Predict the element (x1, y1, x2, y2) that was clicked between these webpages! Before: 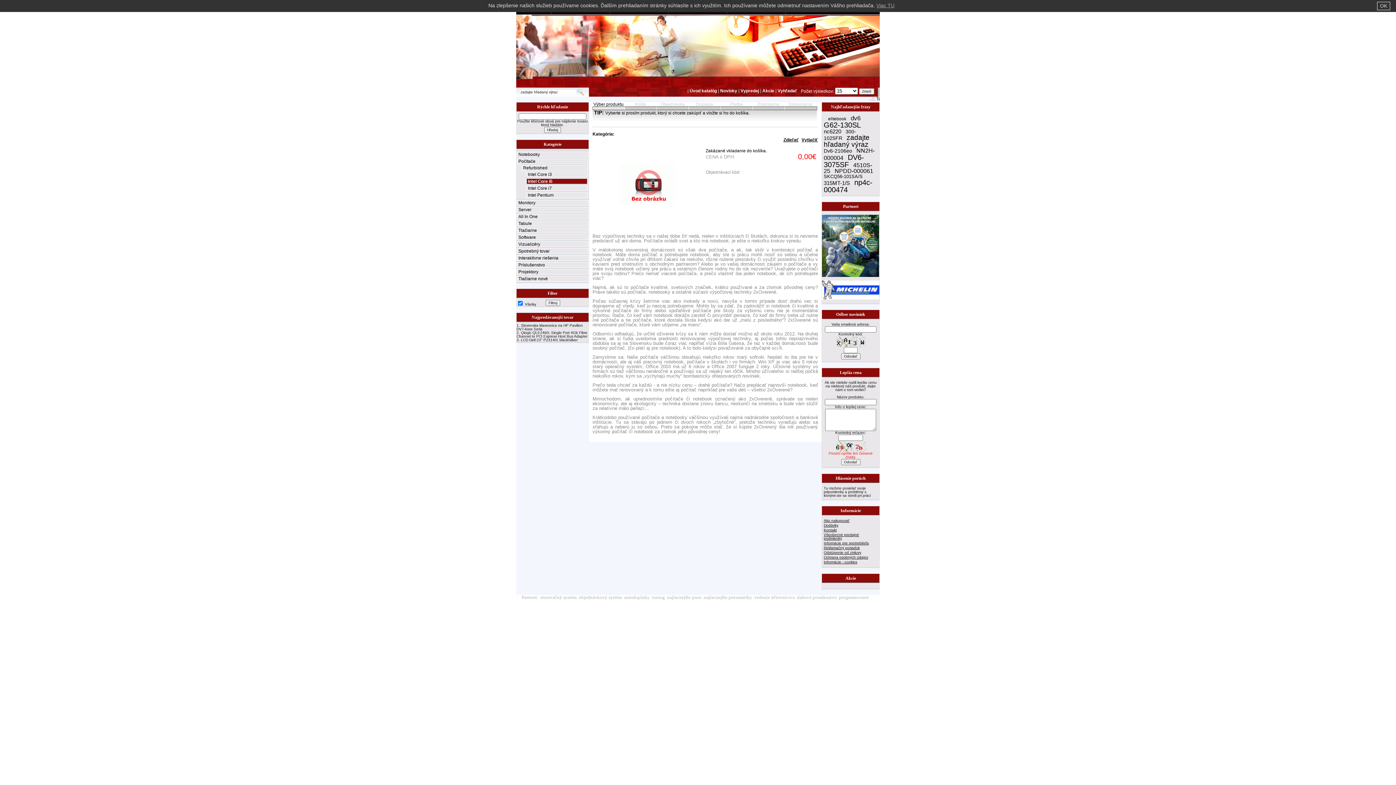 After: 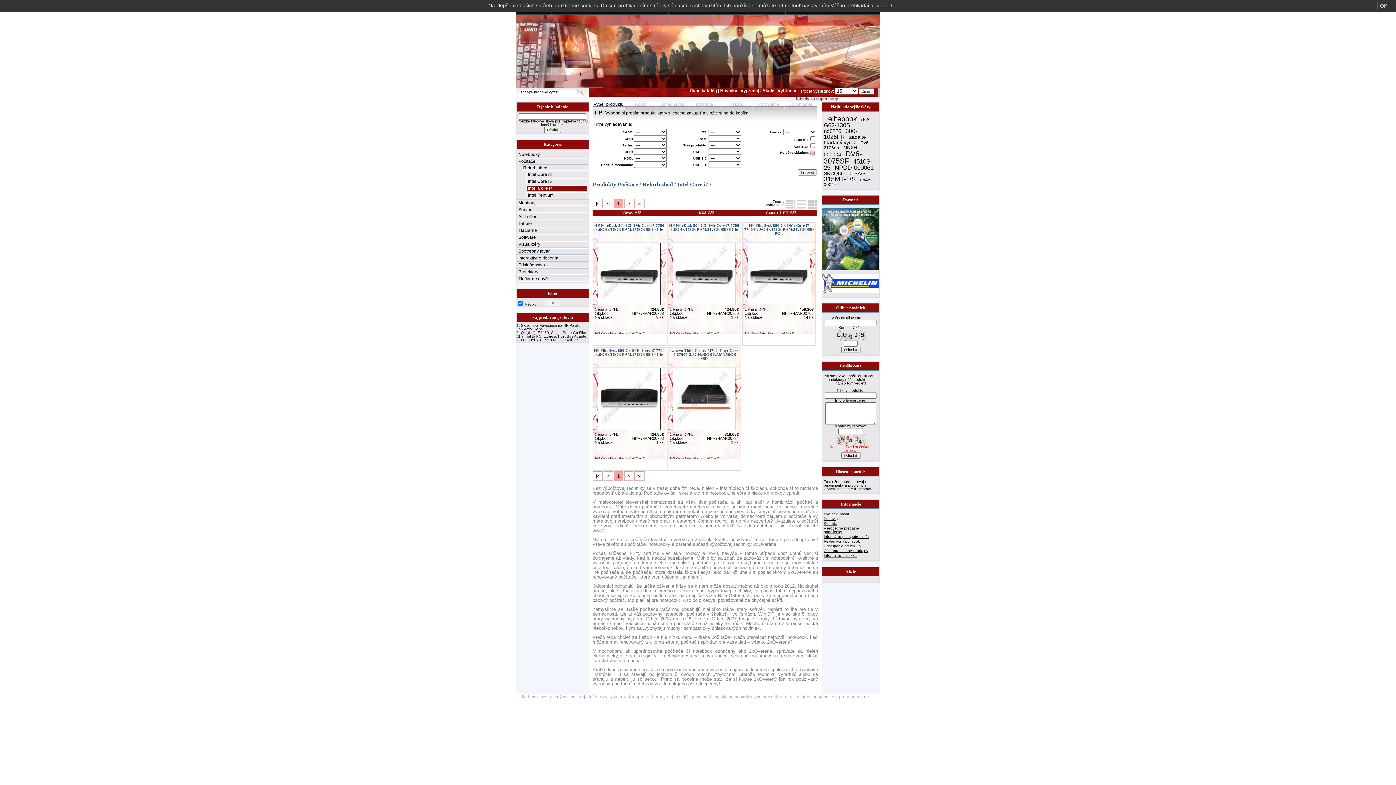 Action: bbox: (526, 185, 587, 191) label: Intel Core i7